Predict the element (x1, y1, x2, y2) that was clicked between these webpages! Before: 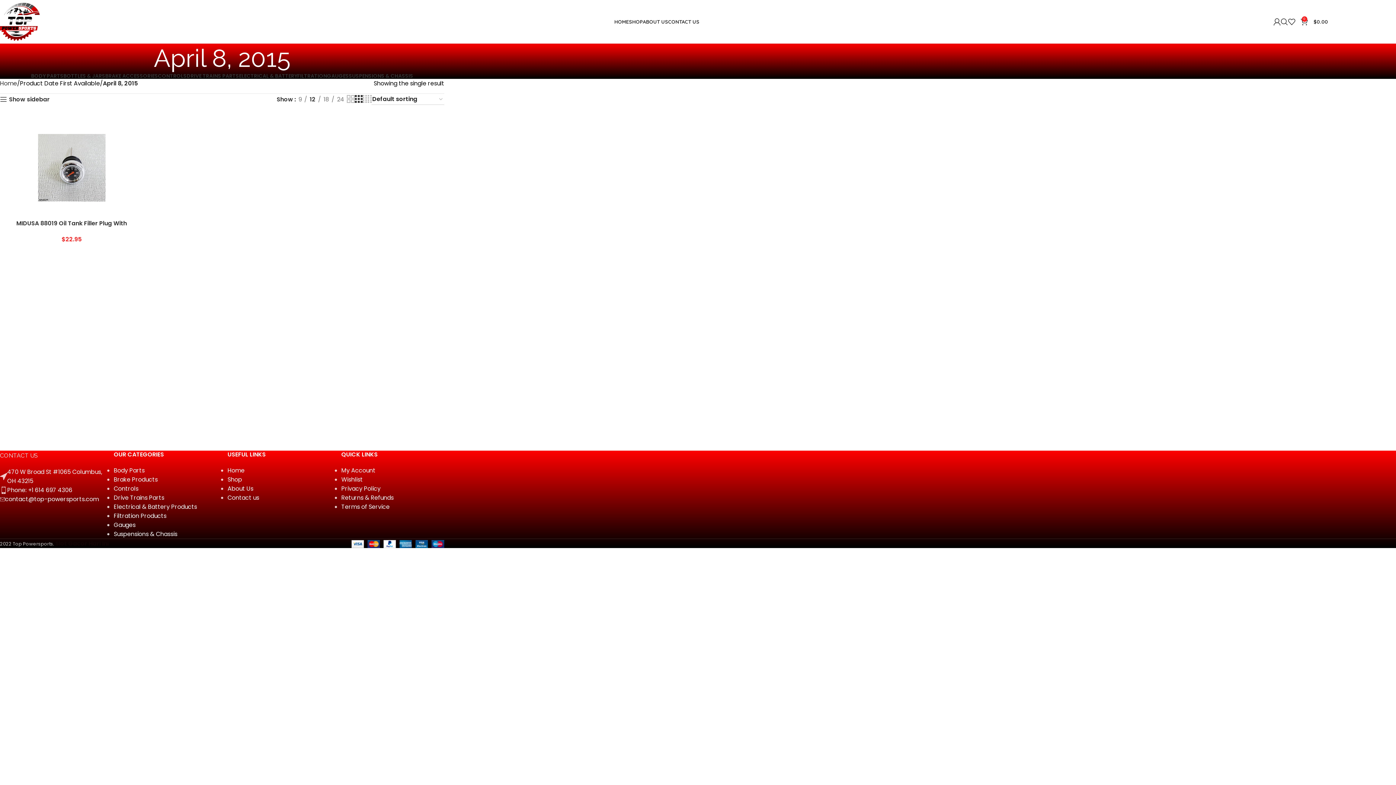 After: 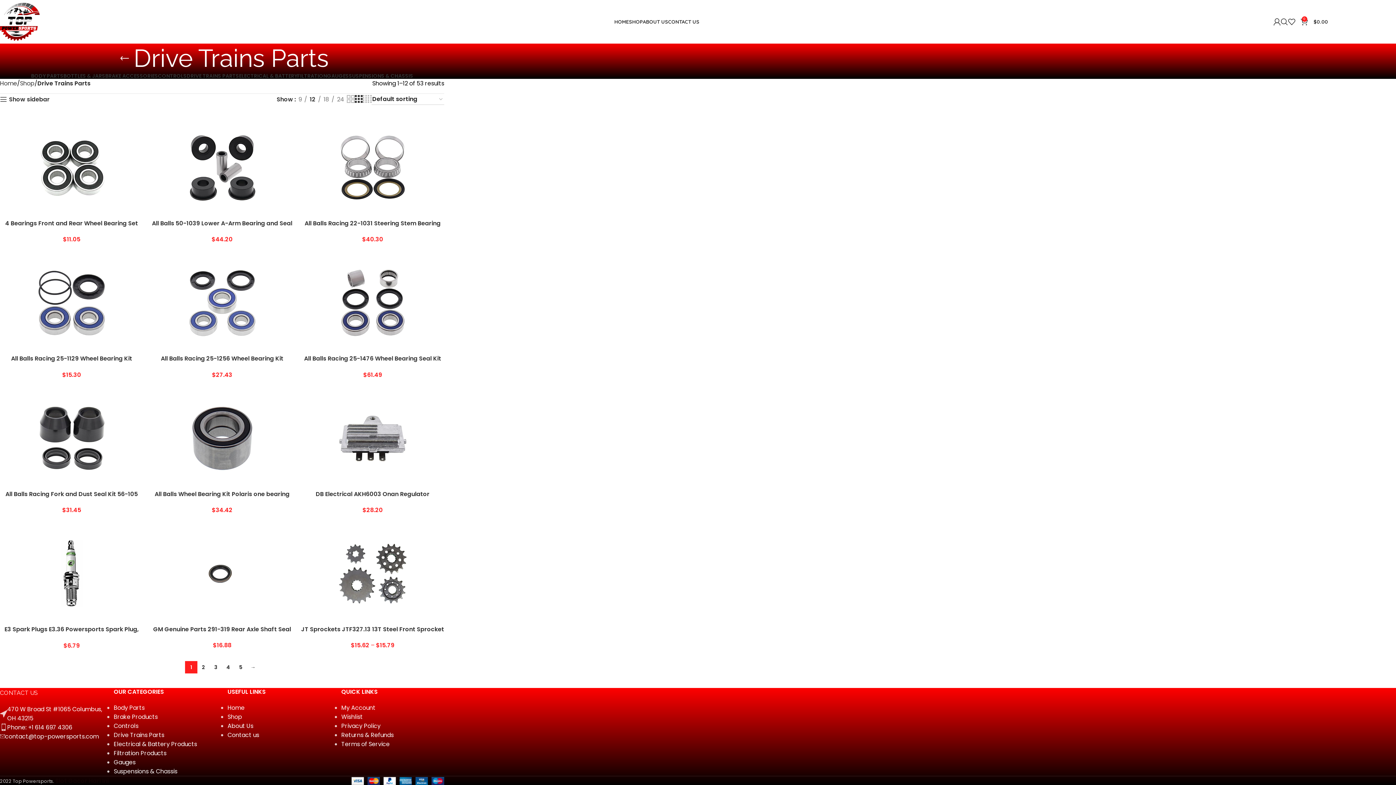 Action: label: Drive Trains Parts bbox: (113, 493, 164, 502)